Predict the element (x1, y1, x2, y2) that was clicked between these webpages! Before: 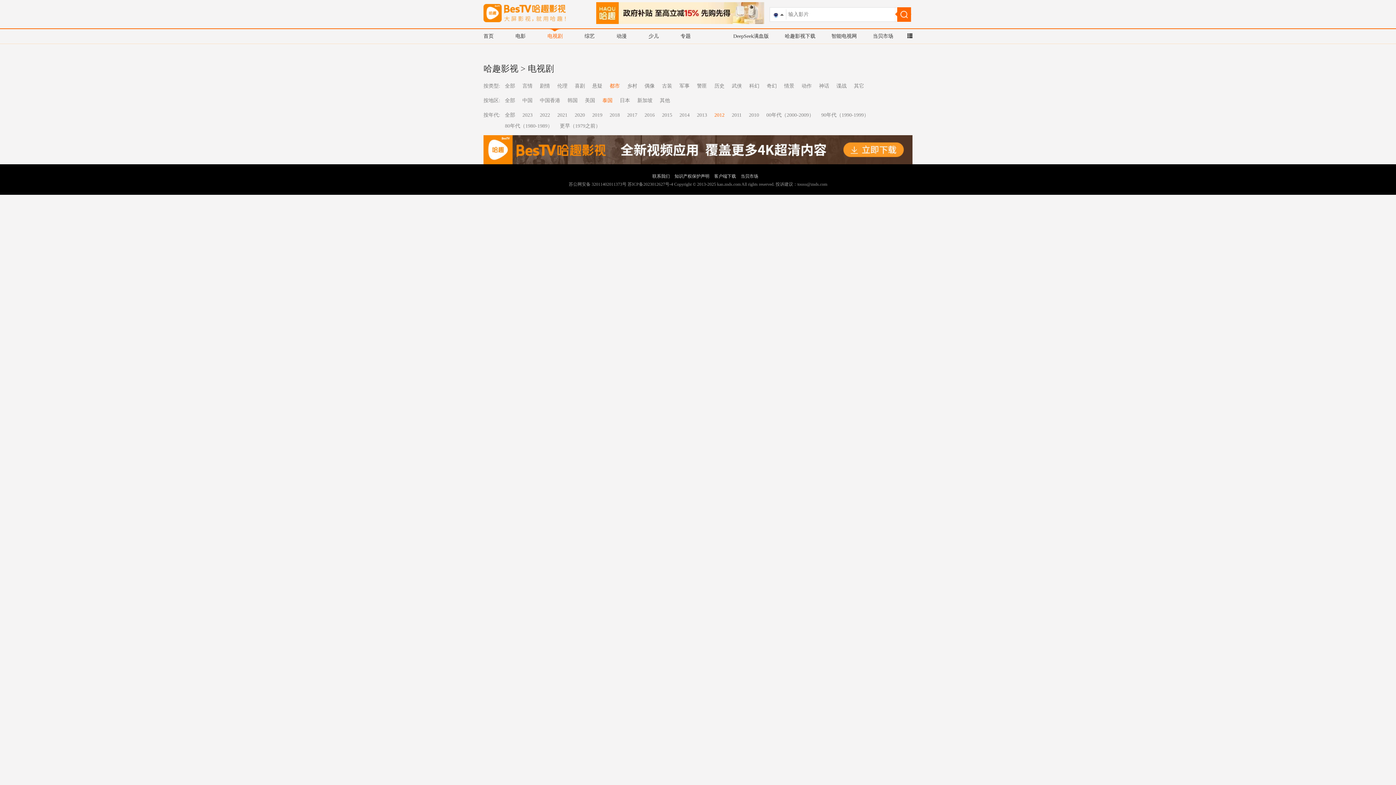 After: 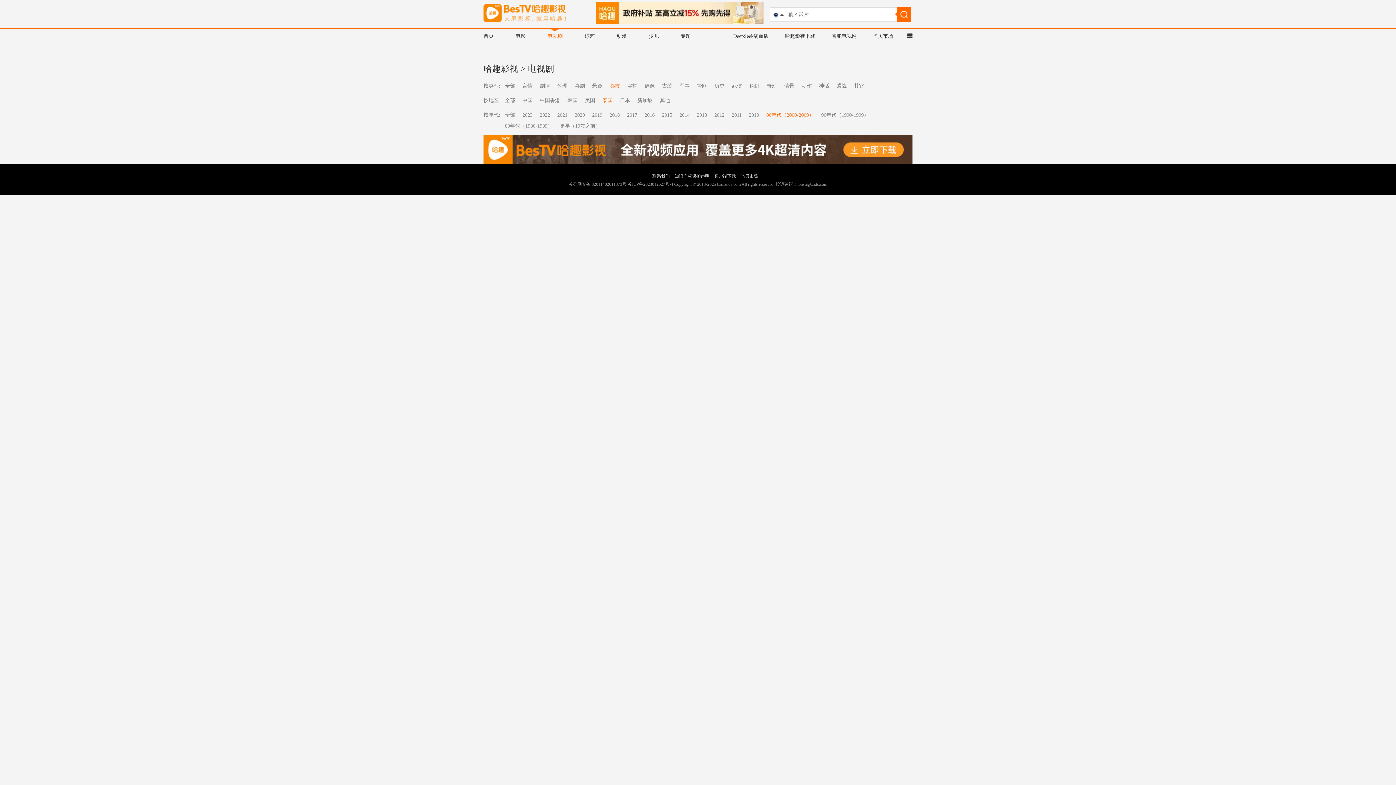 Action: label: 00年代（2000-2009） bbox: (766, 112, 814, 117)